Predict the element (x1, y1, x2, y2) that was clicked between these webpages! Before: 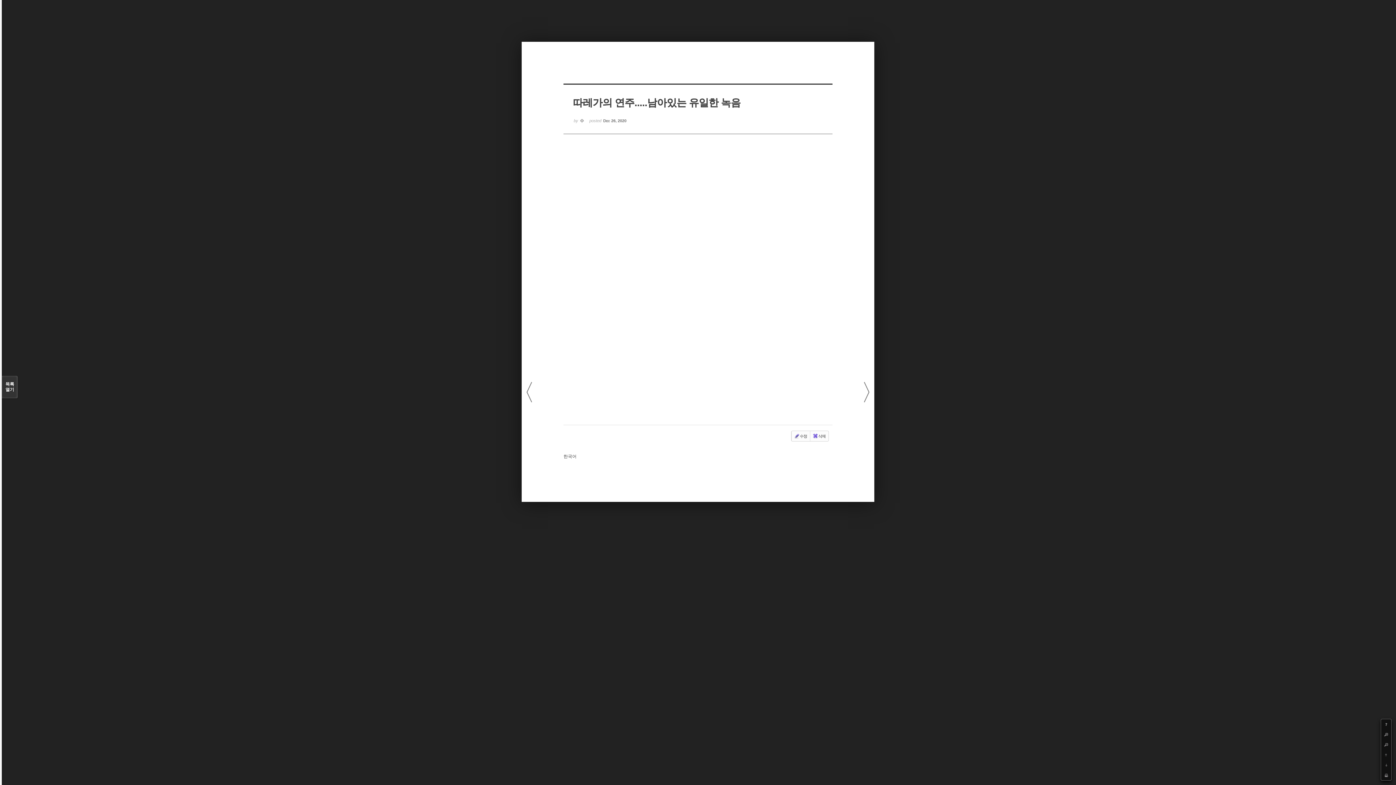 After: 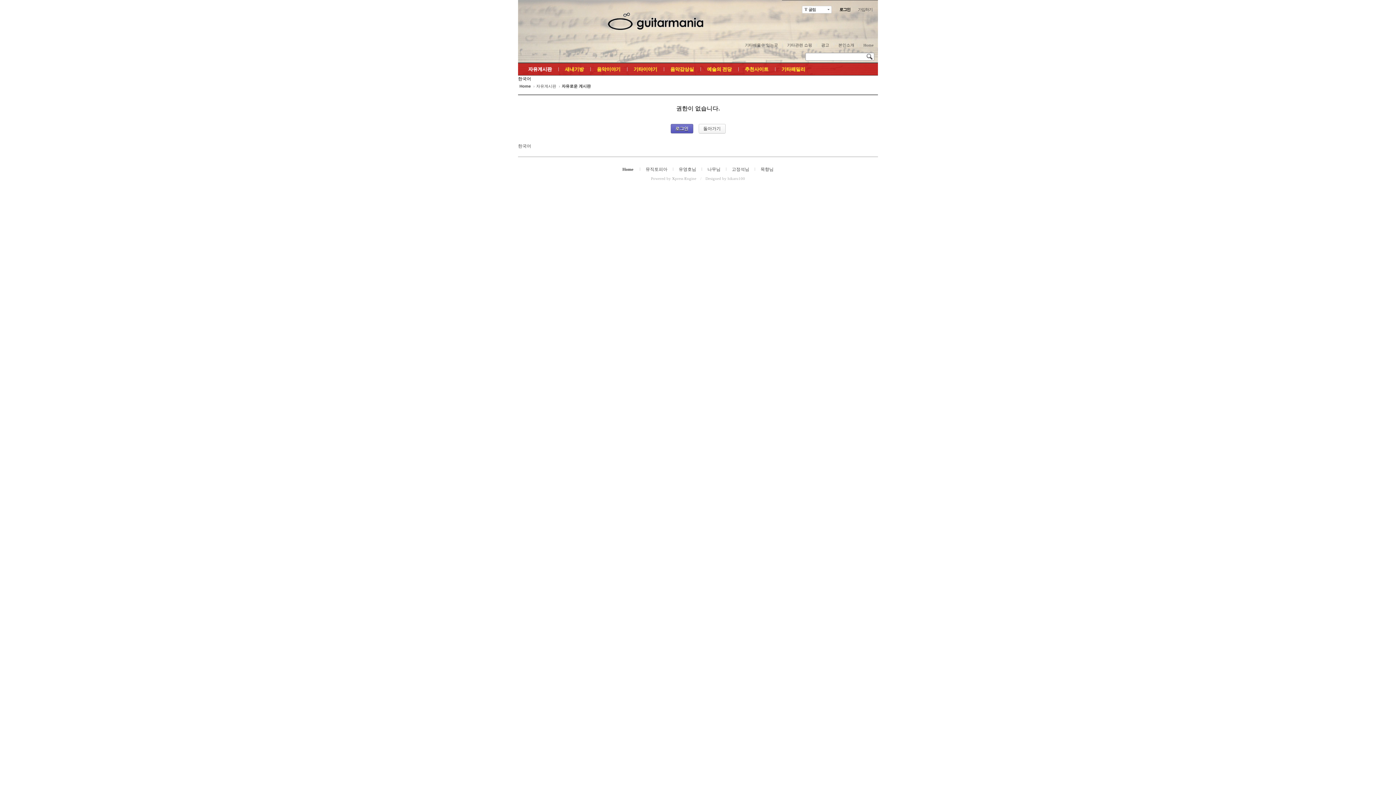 Action: bbox: (810, 431, 828, 441) label: 삭제